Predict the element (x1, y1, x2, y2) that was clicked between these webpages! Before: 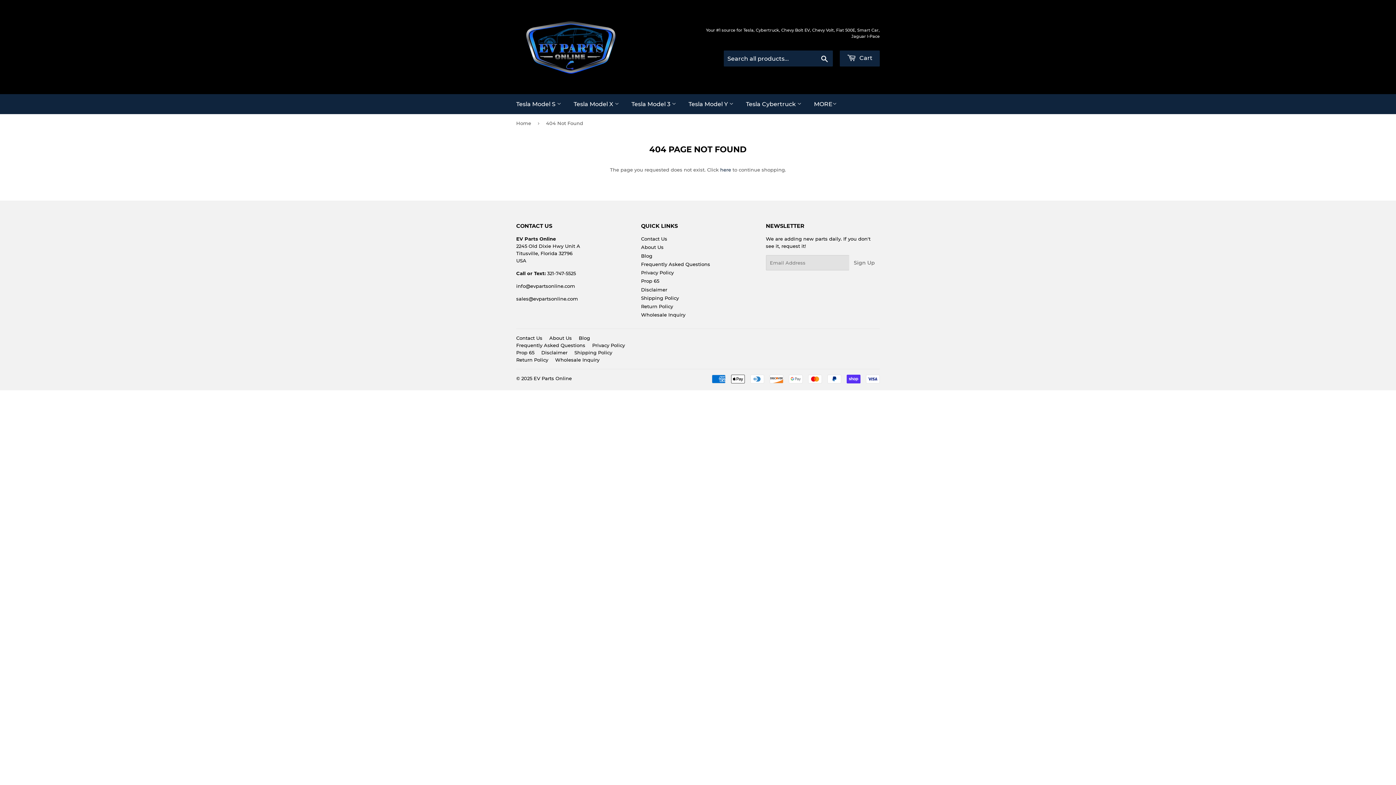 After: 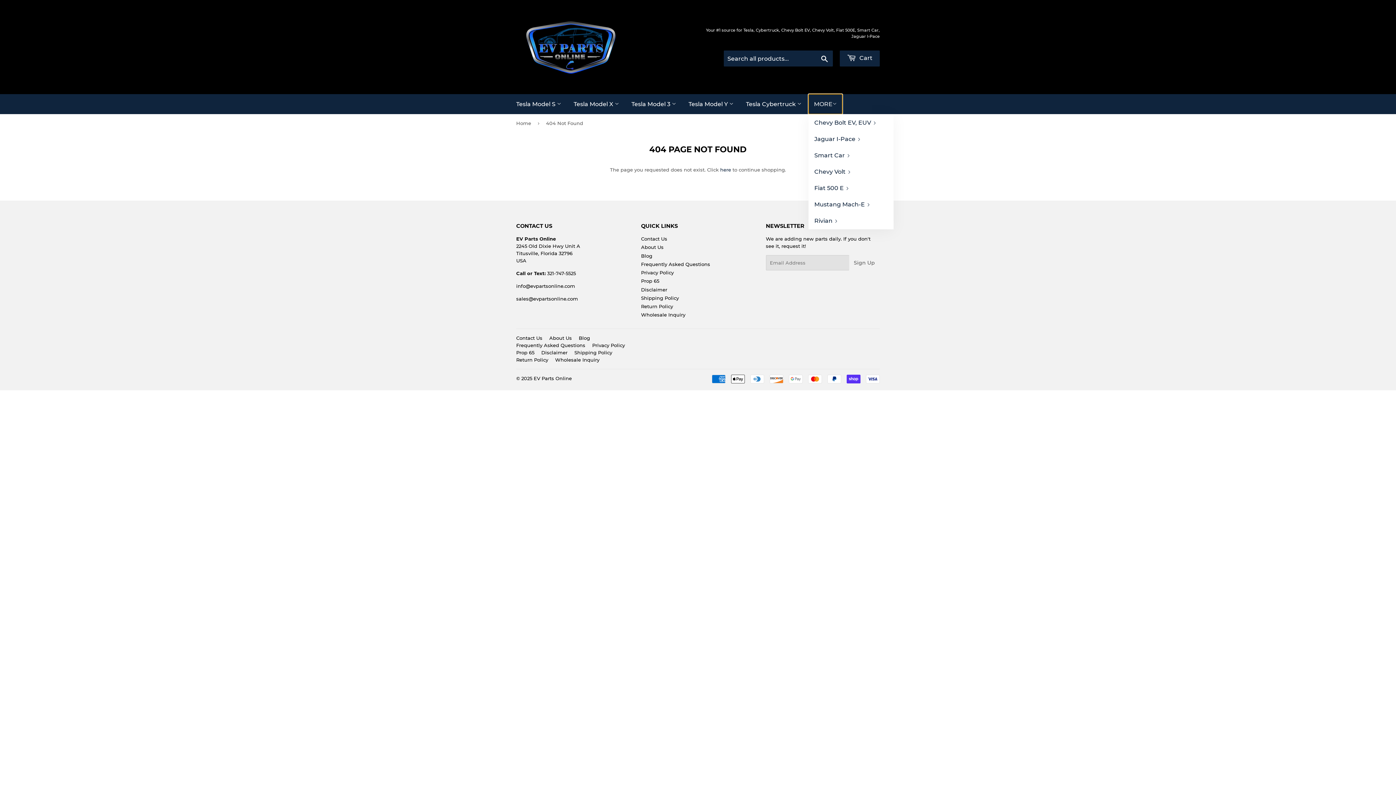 Action: label: MORE bbox: (808, 94, 842, 114)